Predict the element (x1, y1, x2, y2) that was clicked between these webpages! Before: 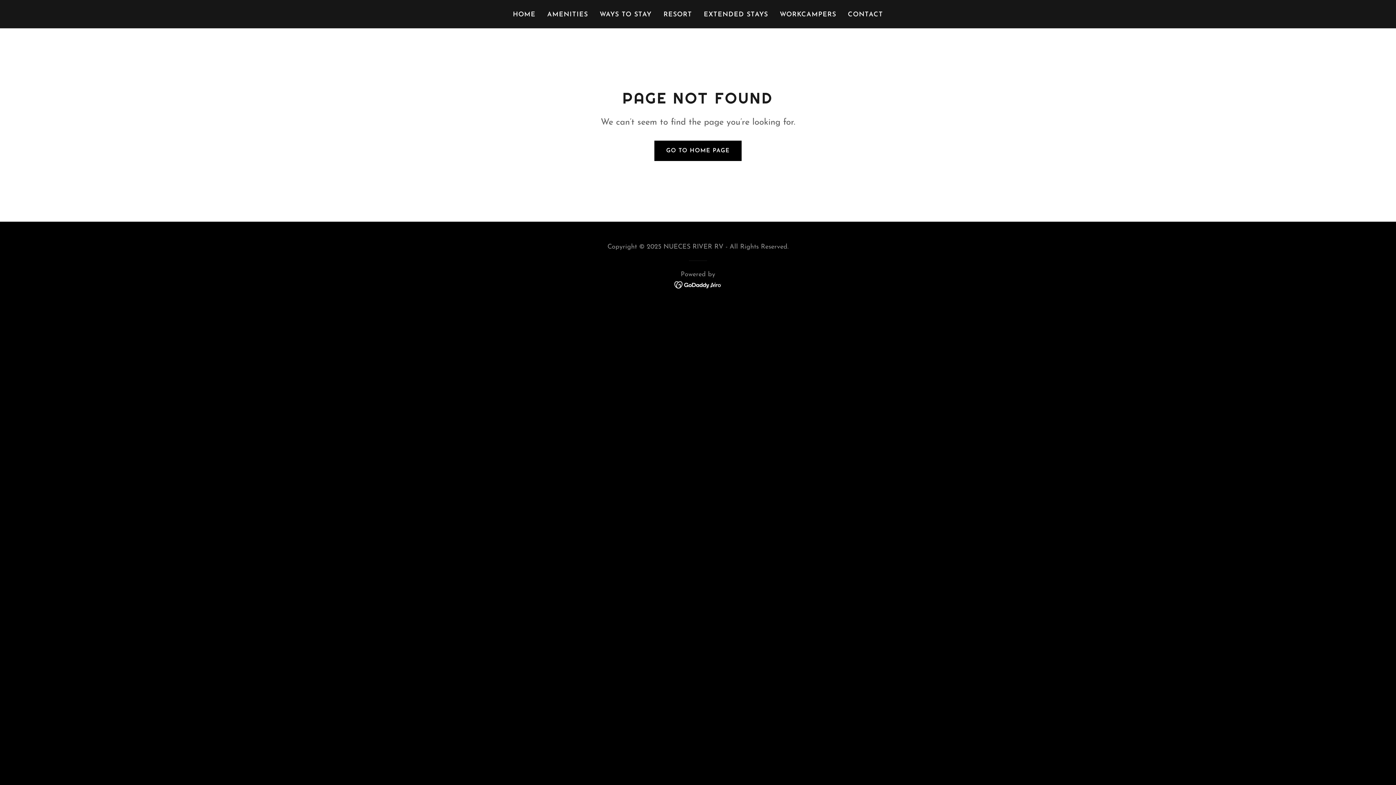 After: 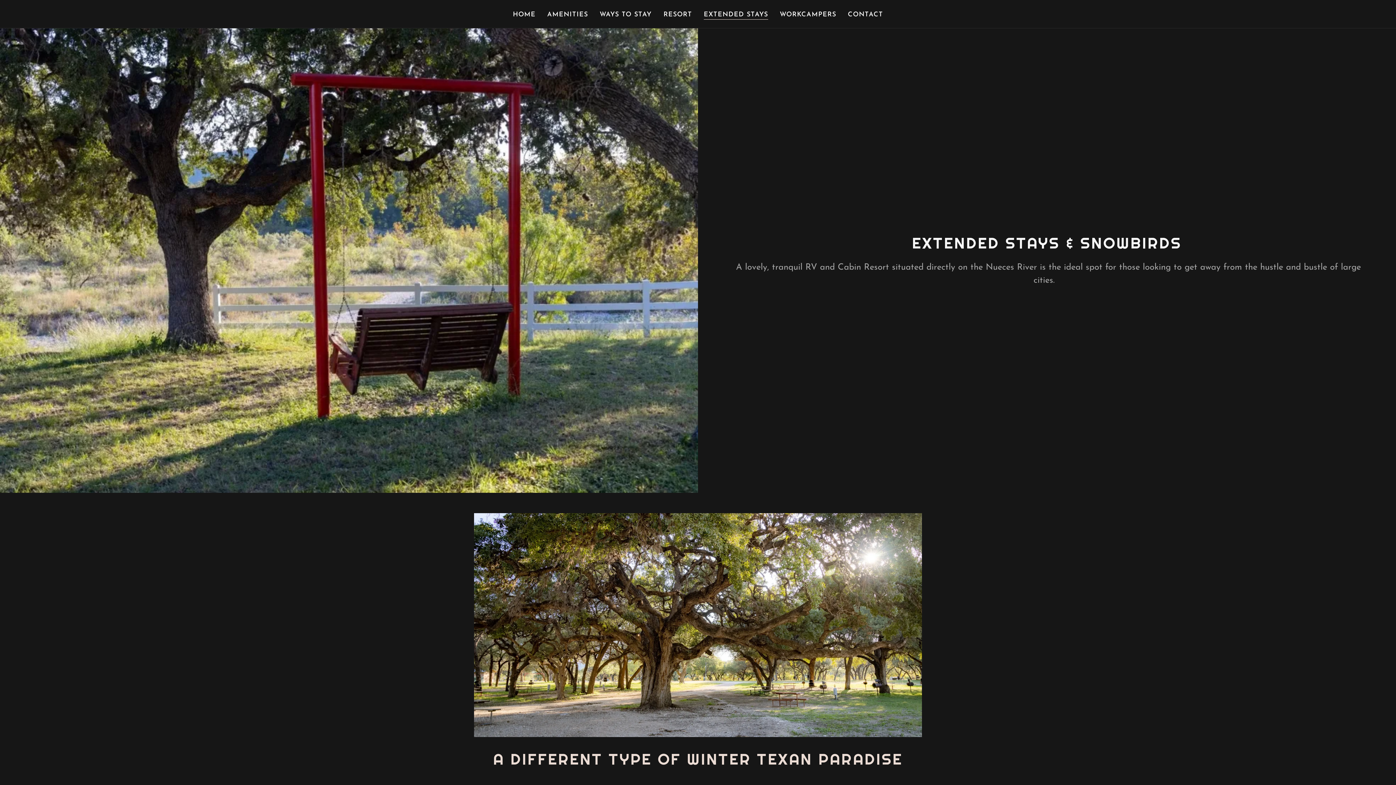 Action: label: EXTENDED STAYS bbox: (701, 8, 770, 21)